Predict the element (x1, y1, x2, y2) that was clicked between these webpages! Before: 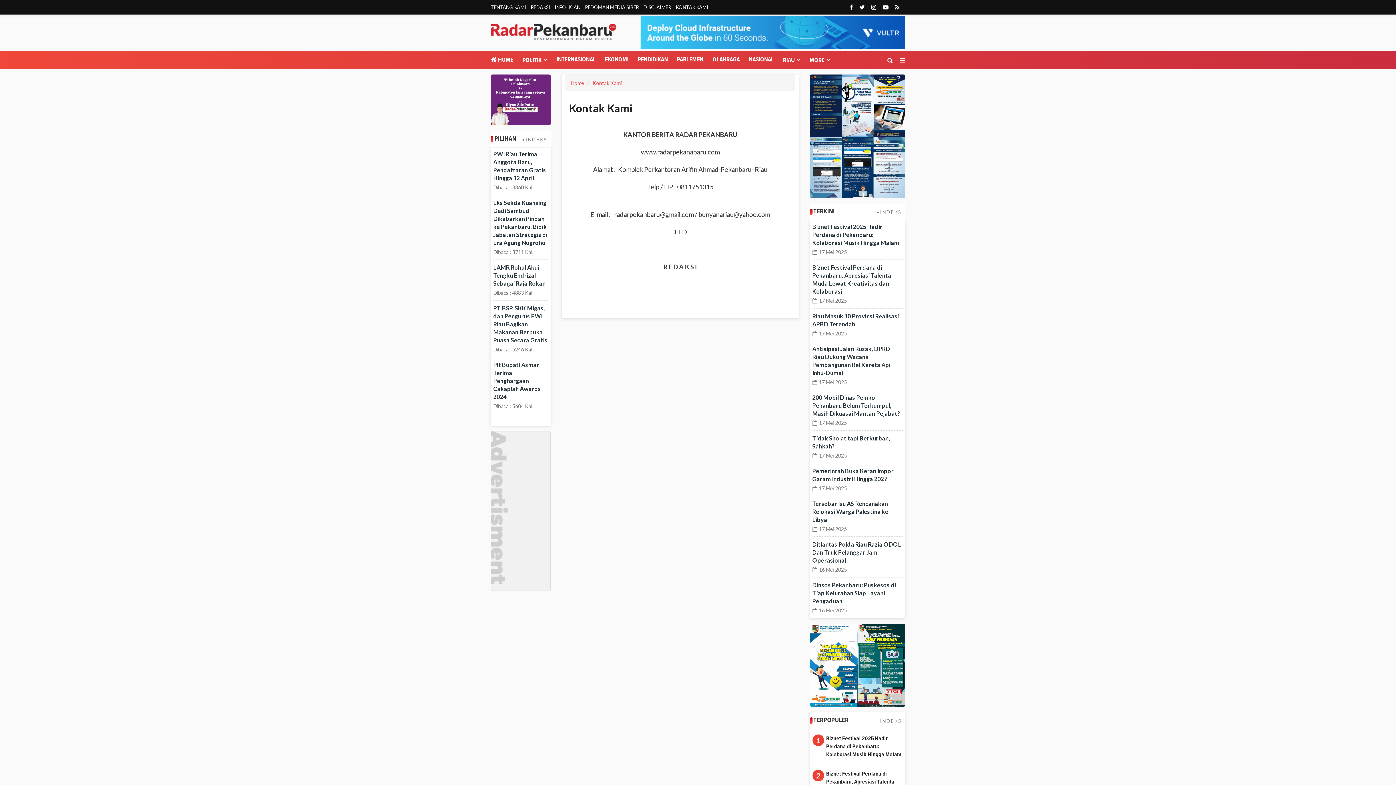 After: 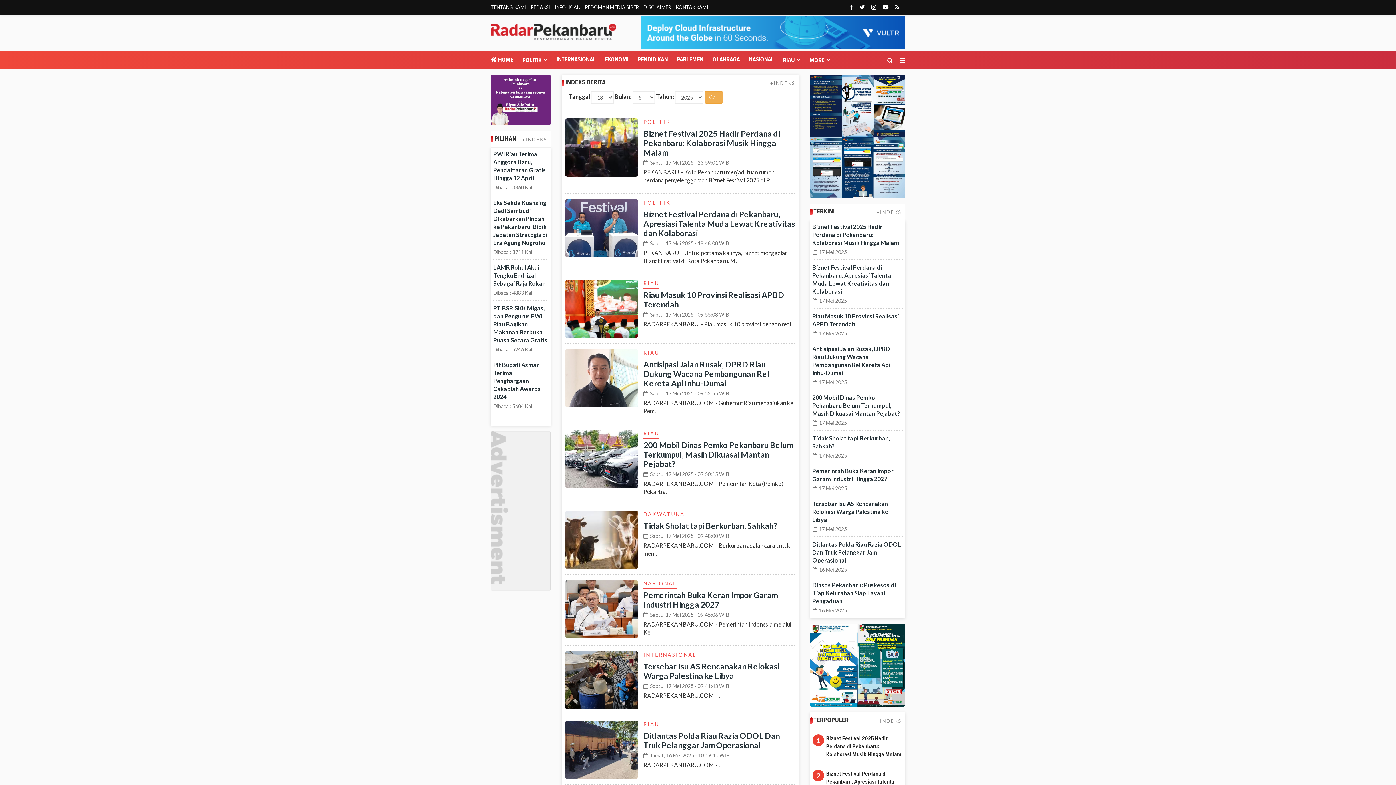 Action: bbox: (876, 209, 901, 215) label: +INDEKS